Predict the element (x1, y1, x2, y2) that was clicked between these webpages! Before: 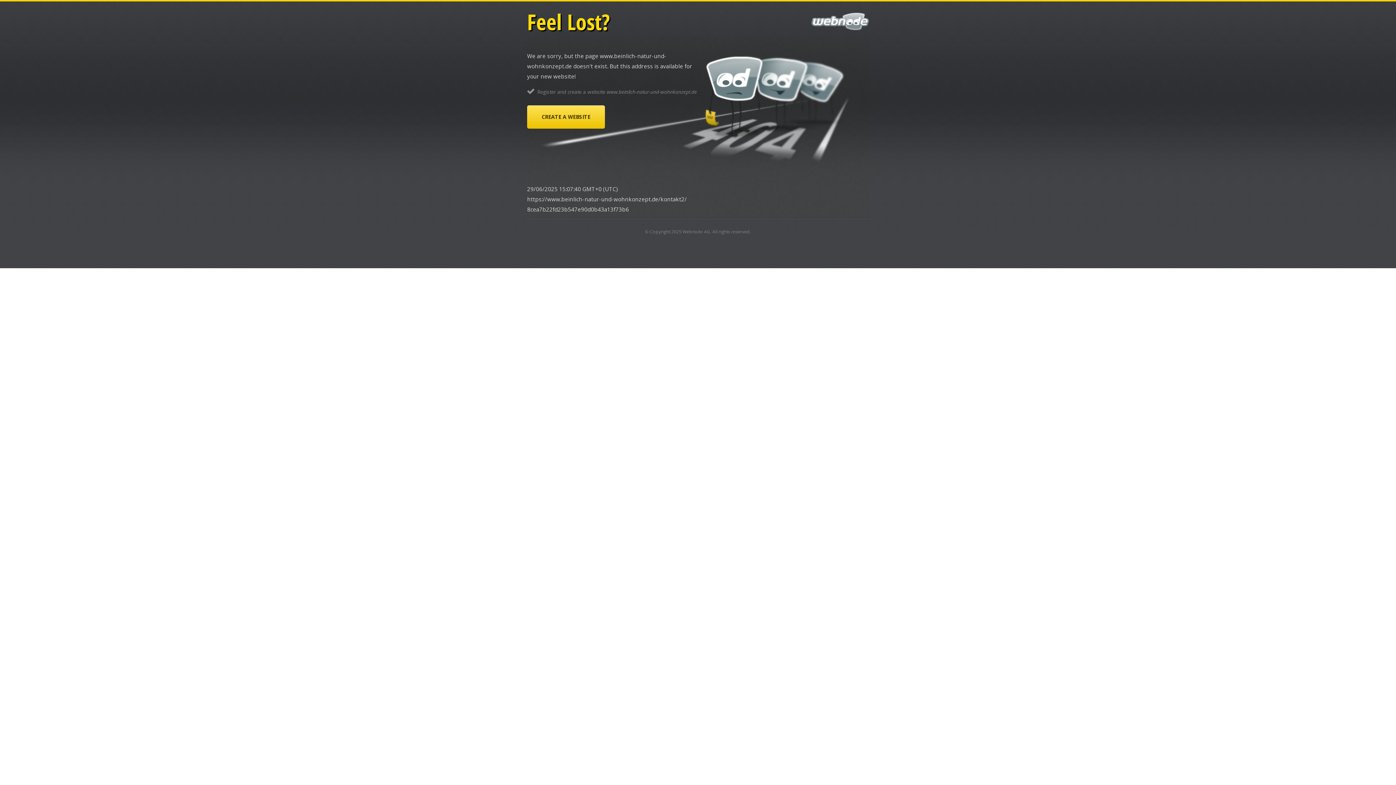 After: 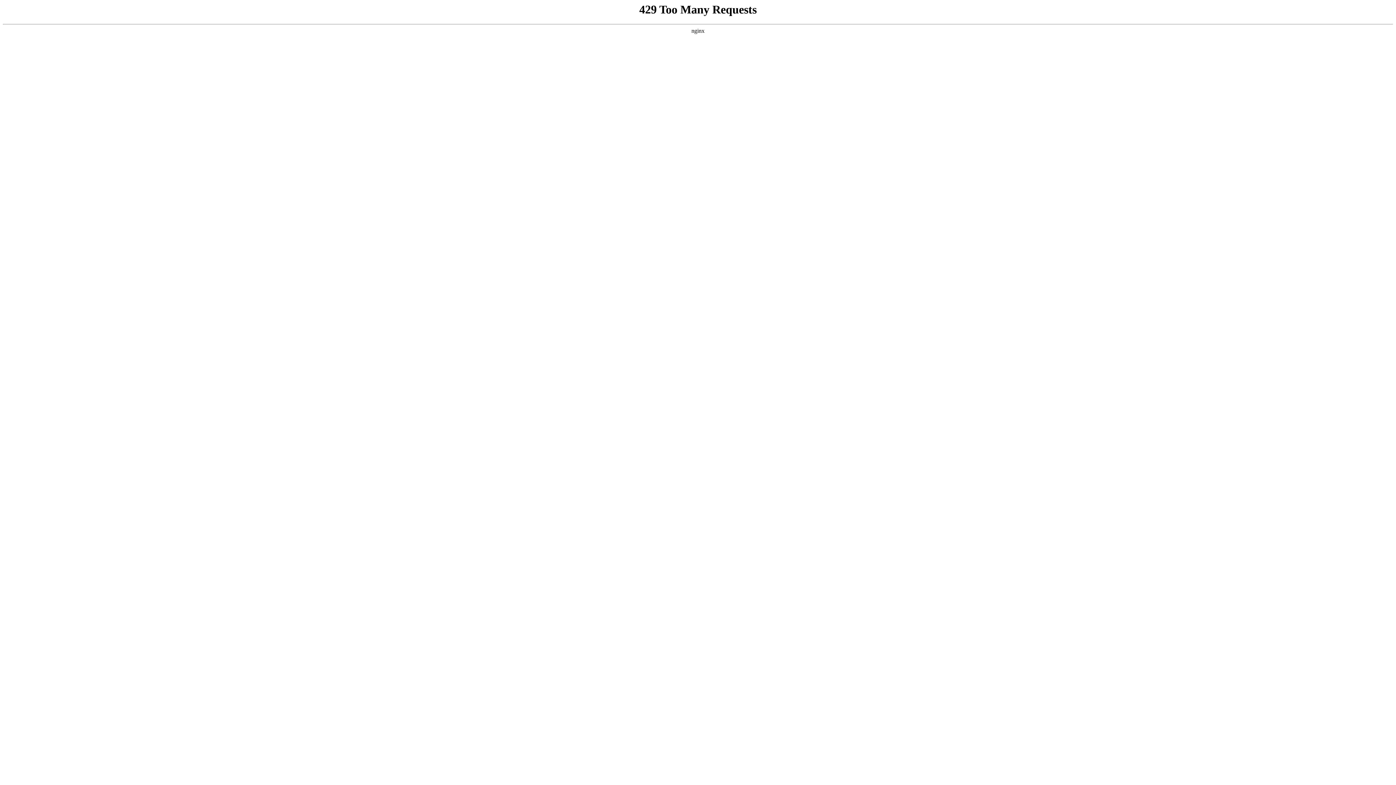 Action: bbox: (682, 228, 710, 234) label: Webnode AG